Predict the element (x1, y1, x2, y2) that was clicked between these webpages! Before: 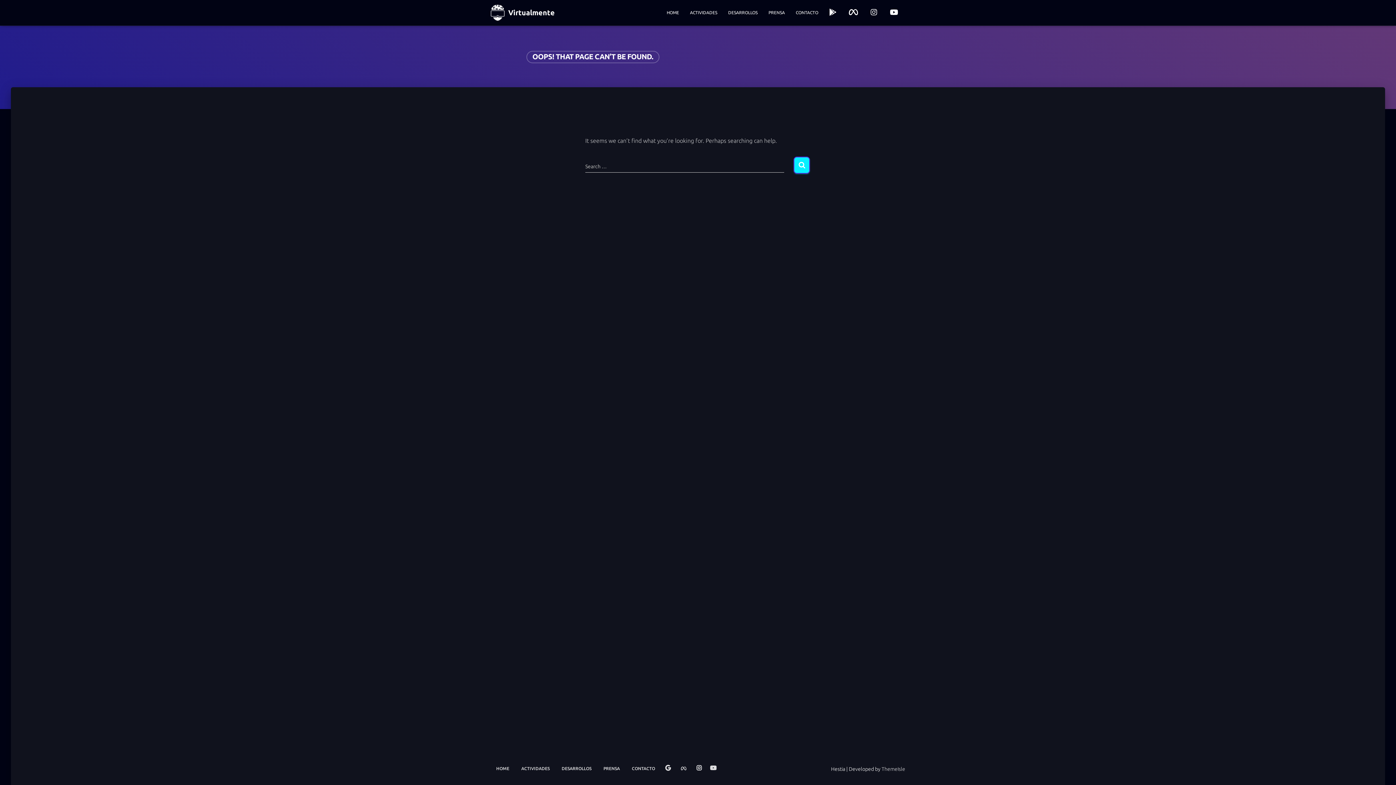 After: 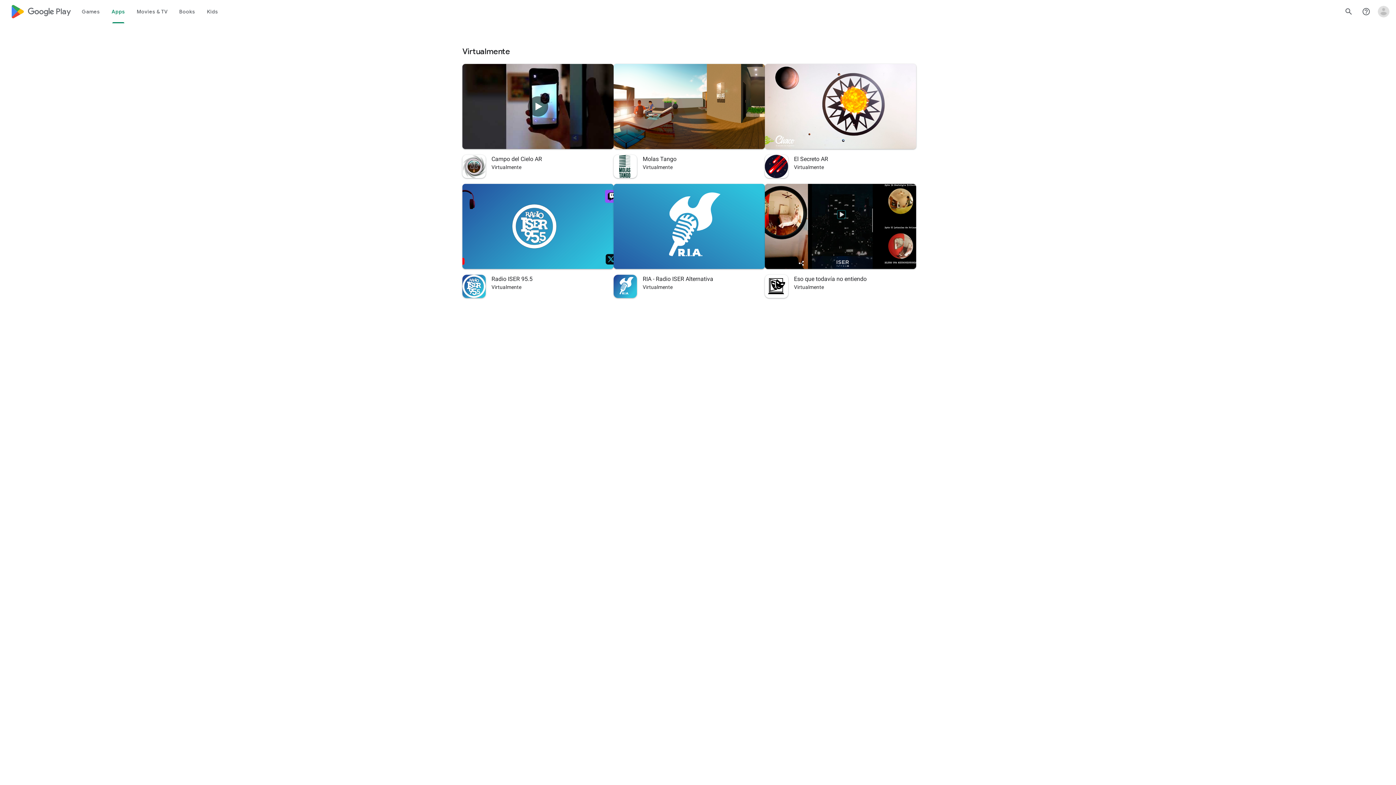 Action: bbox: (661, 760, 674, 776)